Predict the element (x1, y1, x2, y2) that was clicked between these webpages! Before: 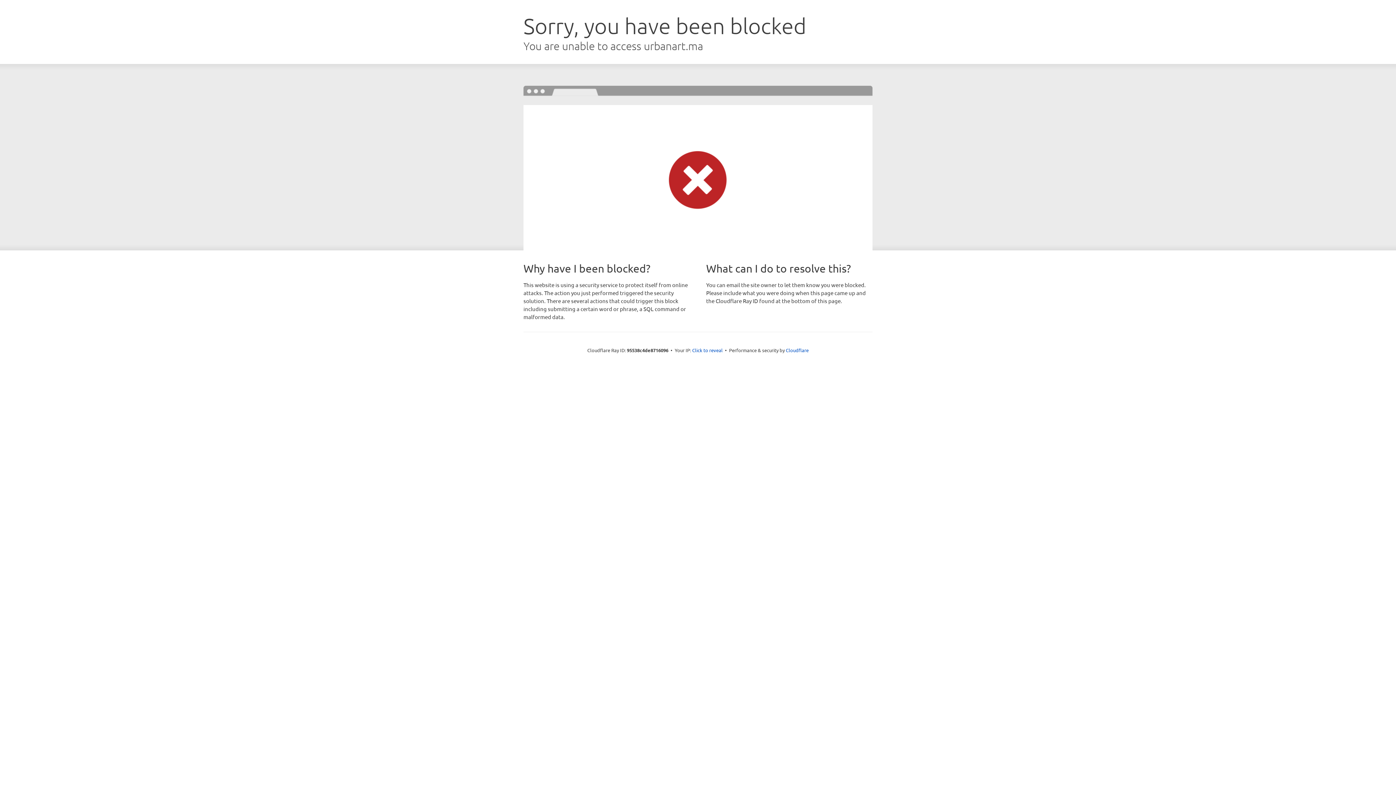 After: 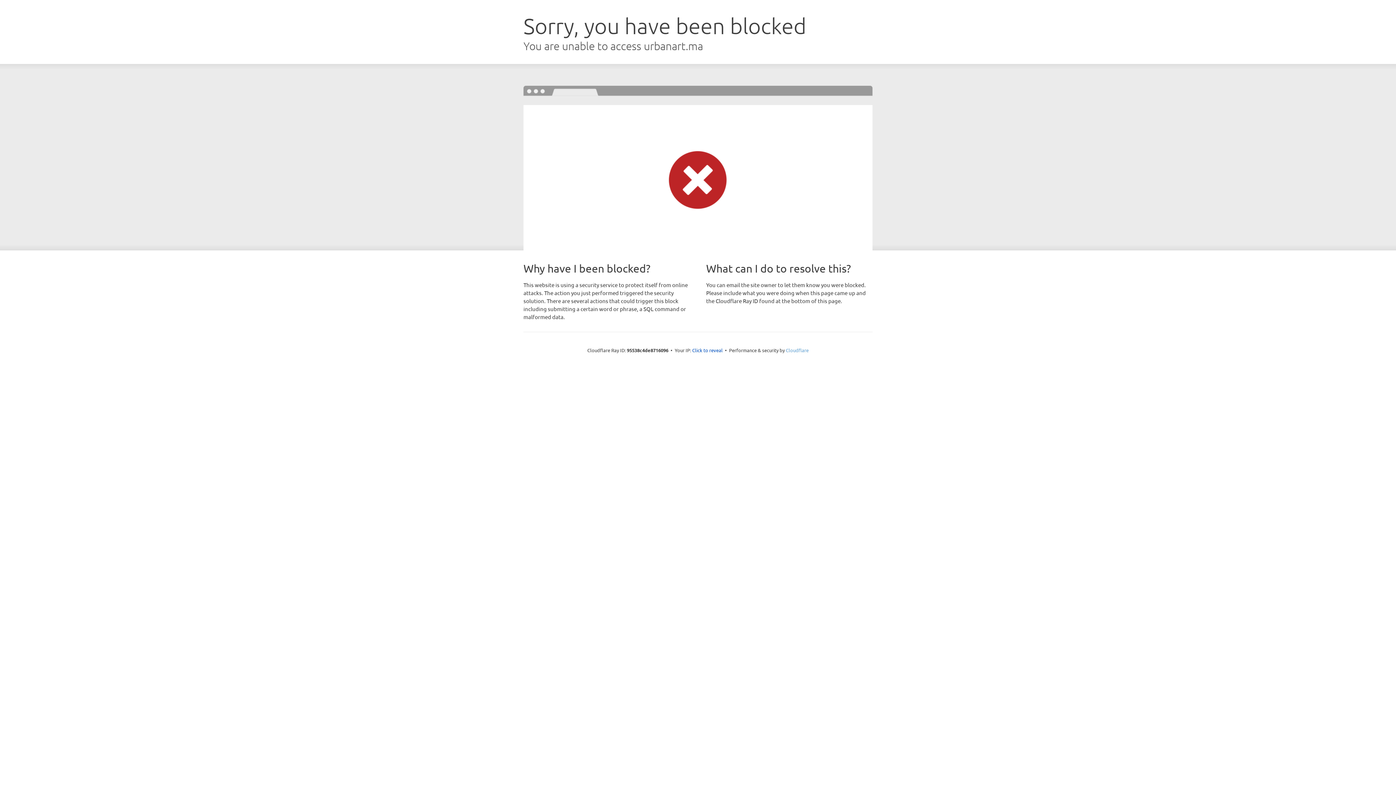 Action: label: Cloudflare bbox: (786, 347, 808, 353)